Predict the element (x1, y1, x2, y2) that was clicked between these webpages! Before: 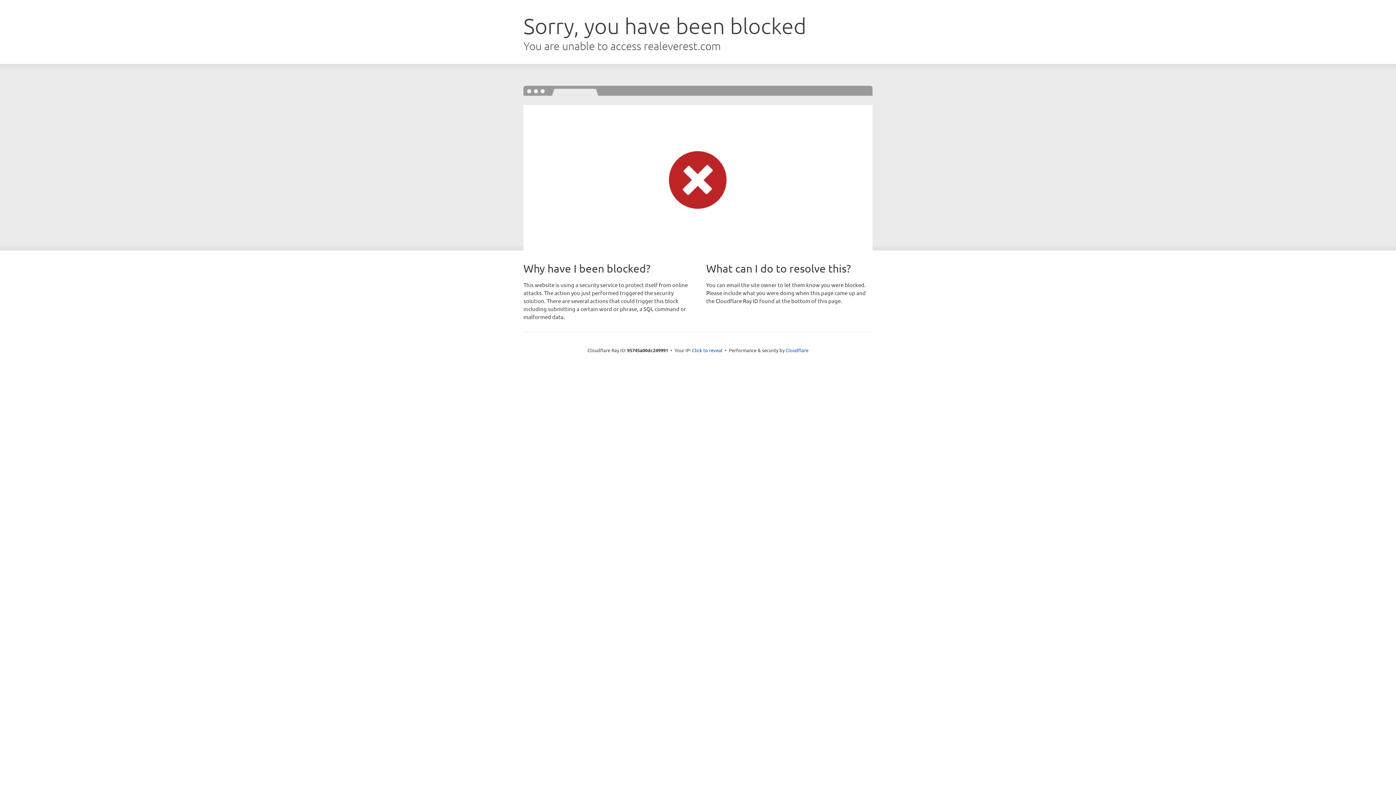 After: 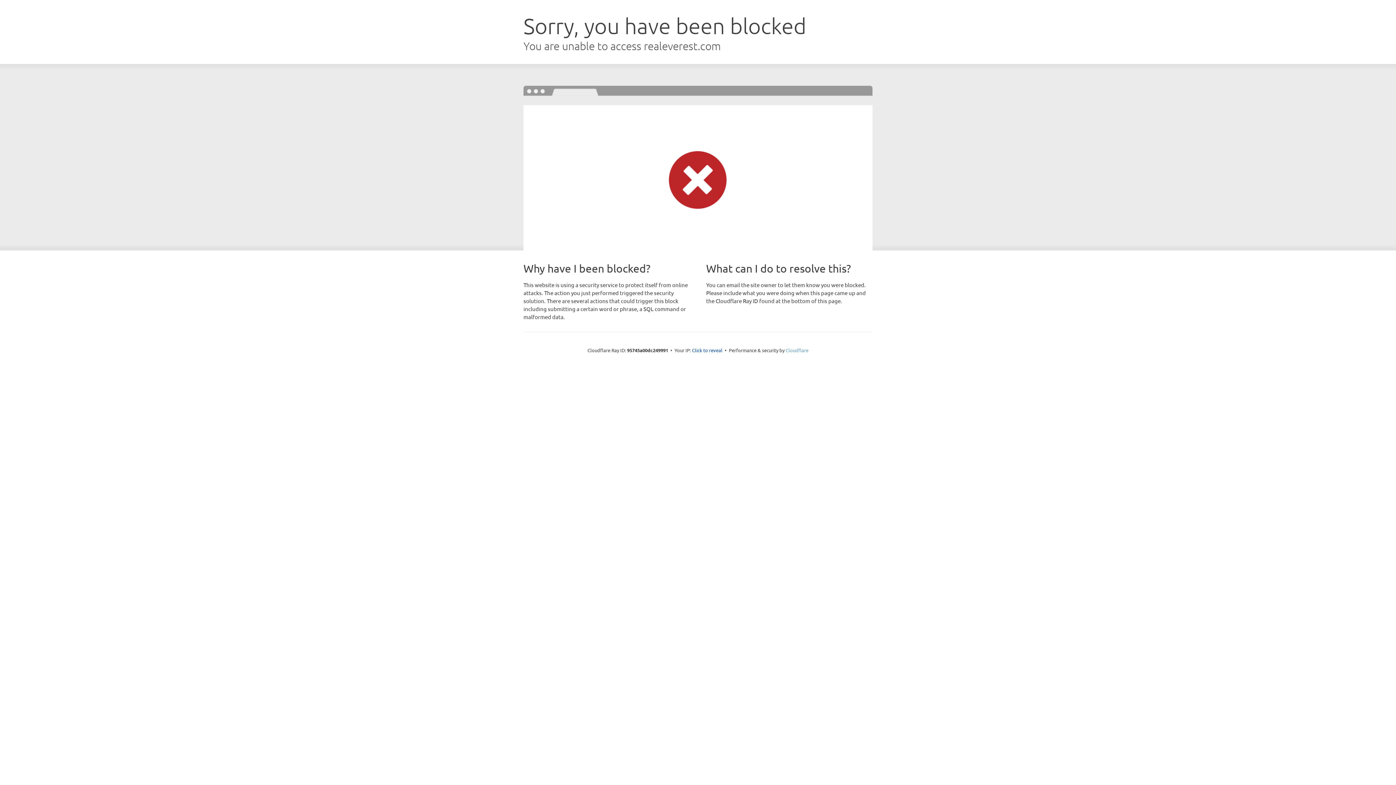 Action: bbox: (785, 347, 808, 353) label: Cloudflare